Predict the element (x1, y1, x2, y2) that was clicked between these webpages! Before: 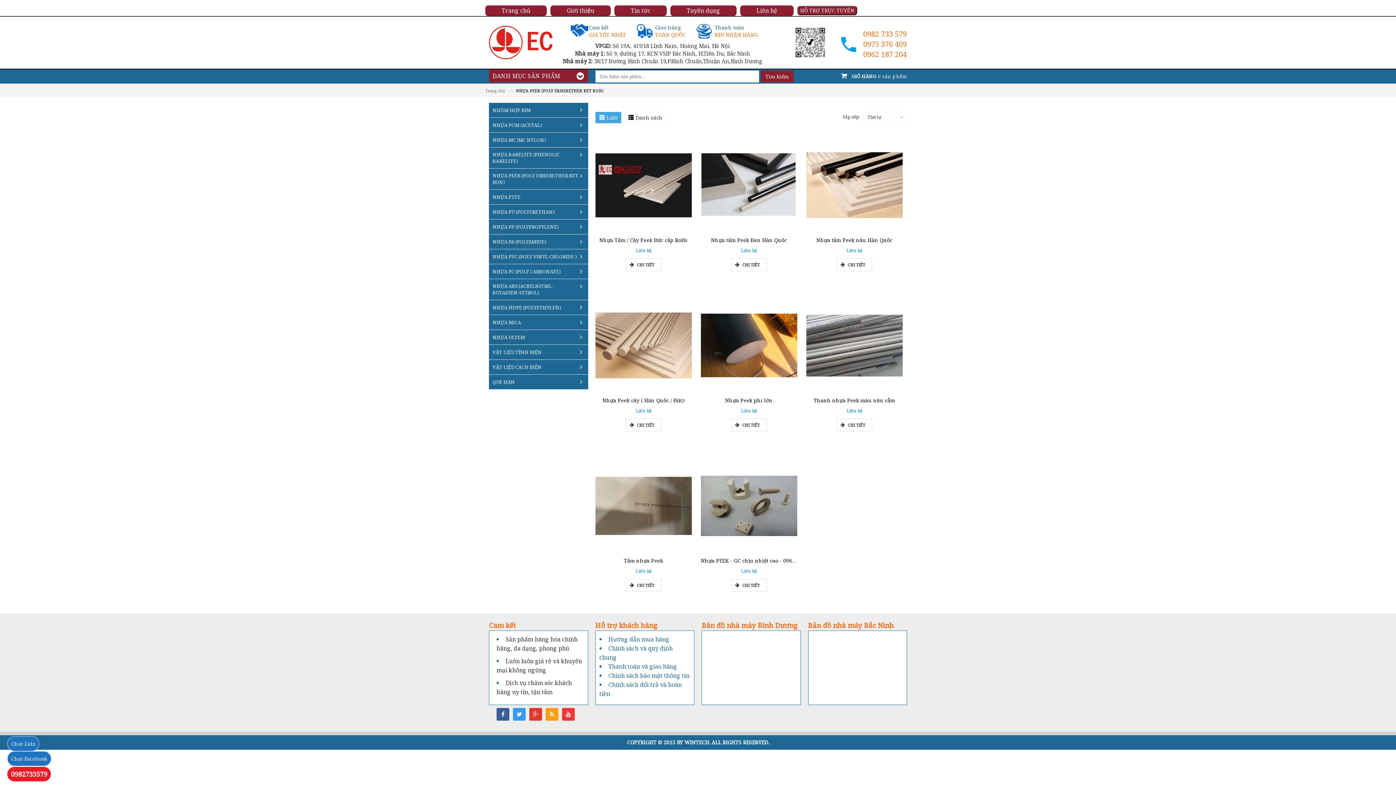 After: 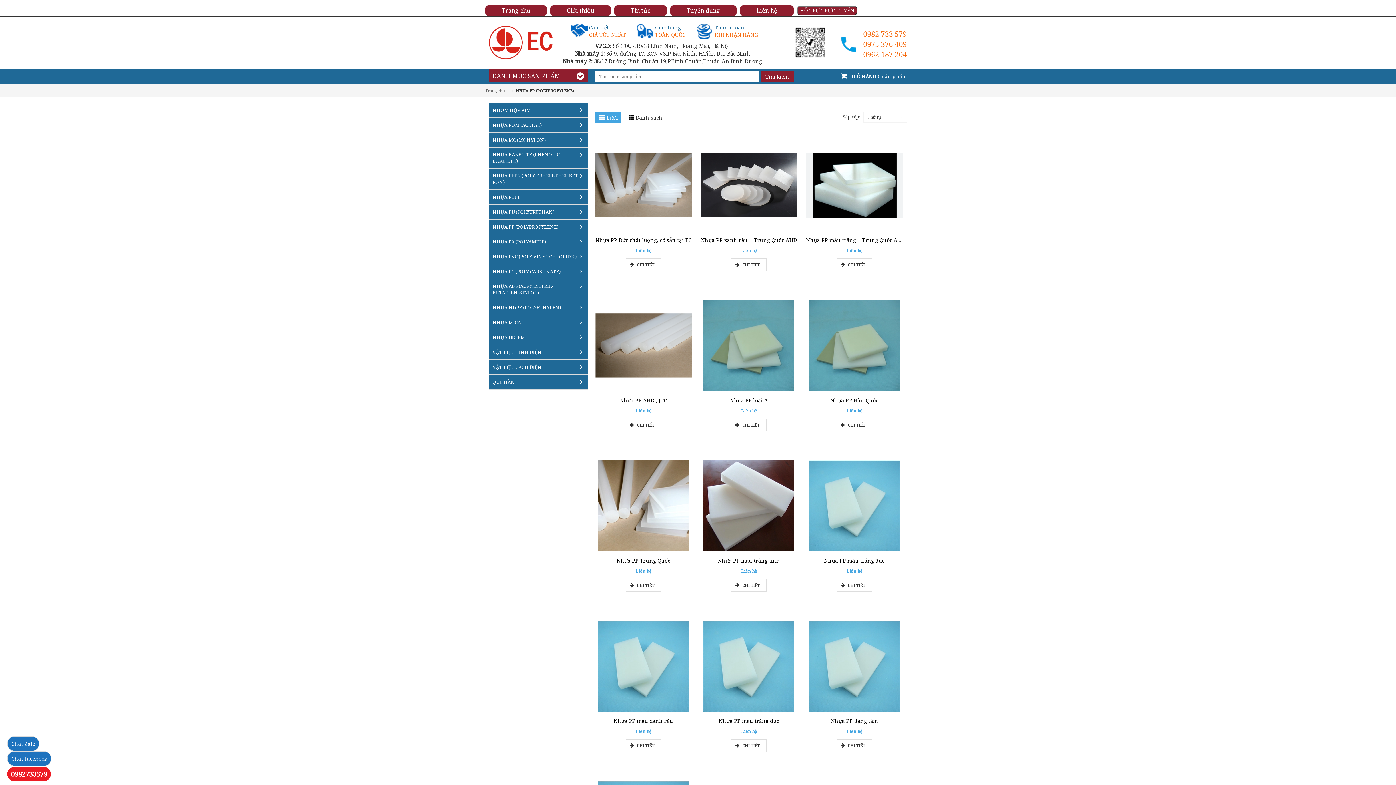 Action: label: NHỰA PP (POLYPROPYLENE) bbox: (492, 223, 579, 230)